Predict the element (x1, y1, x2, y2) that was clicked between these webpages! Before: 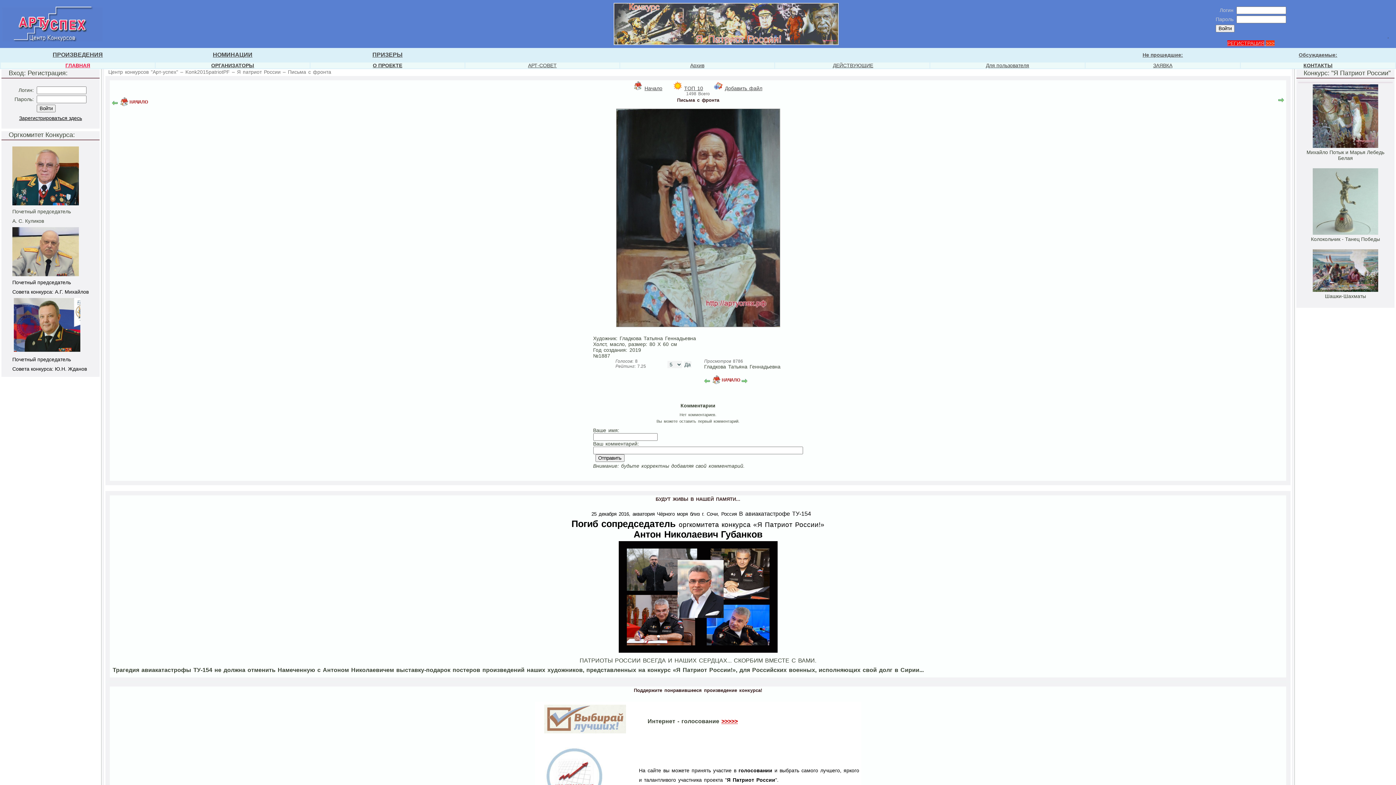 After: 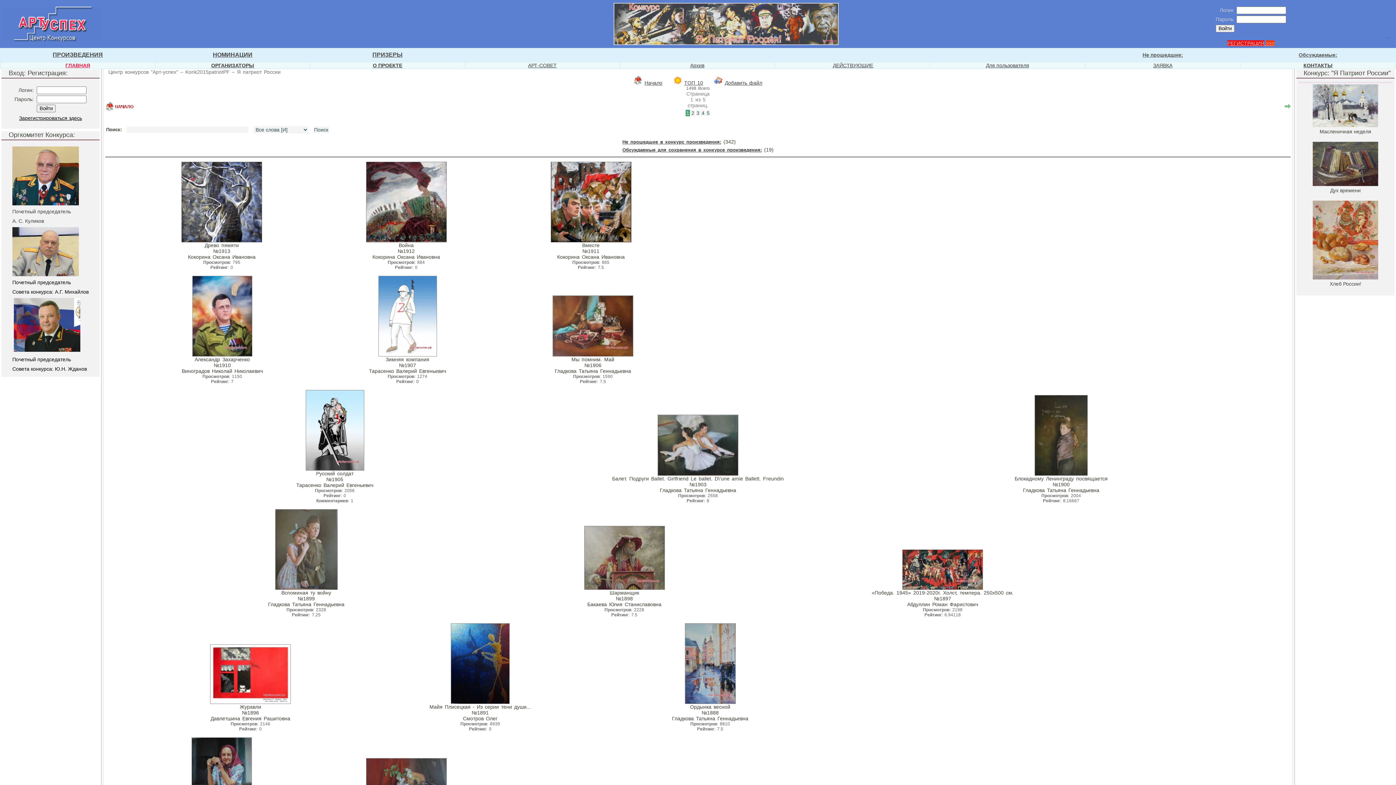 Action: label: Я патриот России bbox: (237, 69, 280, 74)